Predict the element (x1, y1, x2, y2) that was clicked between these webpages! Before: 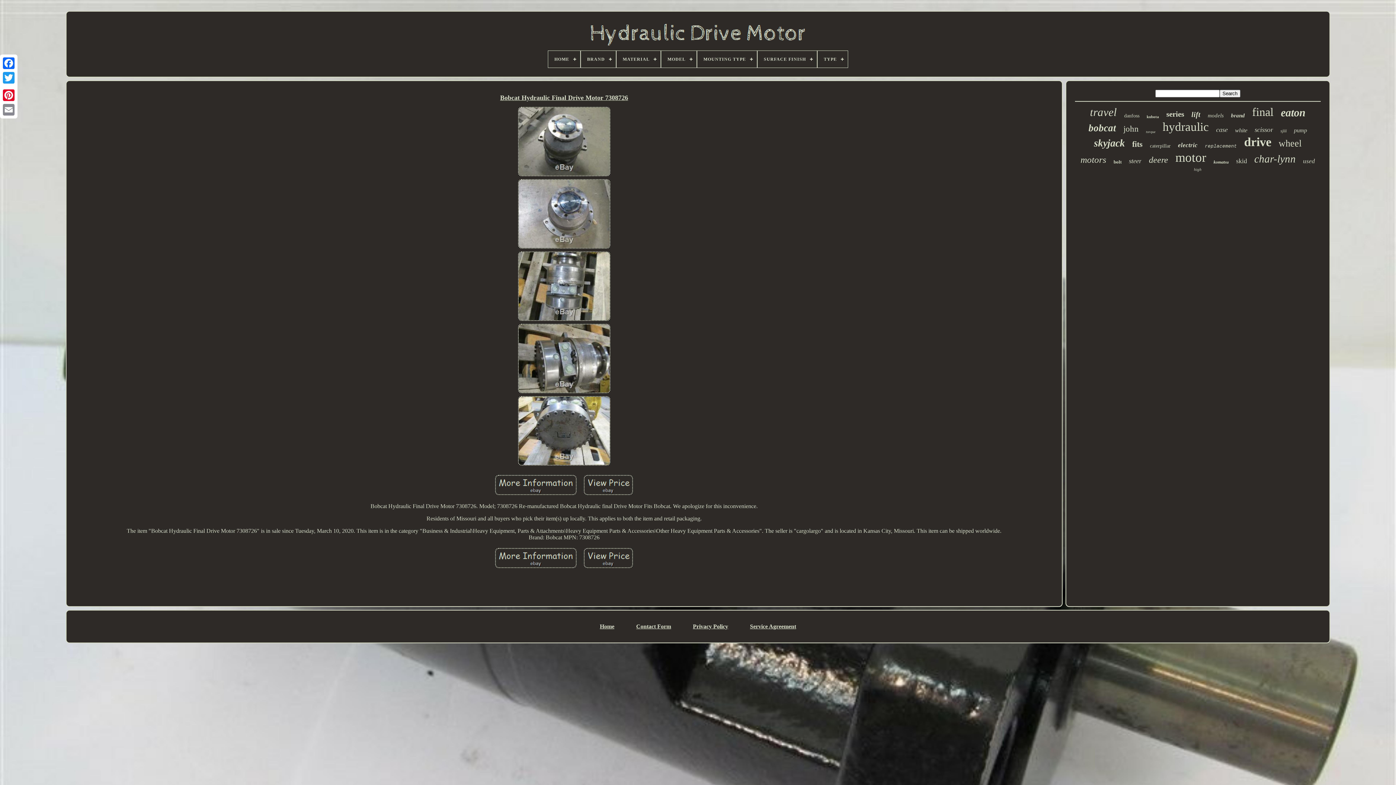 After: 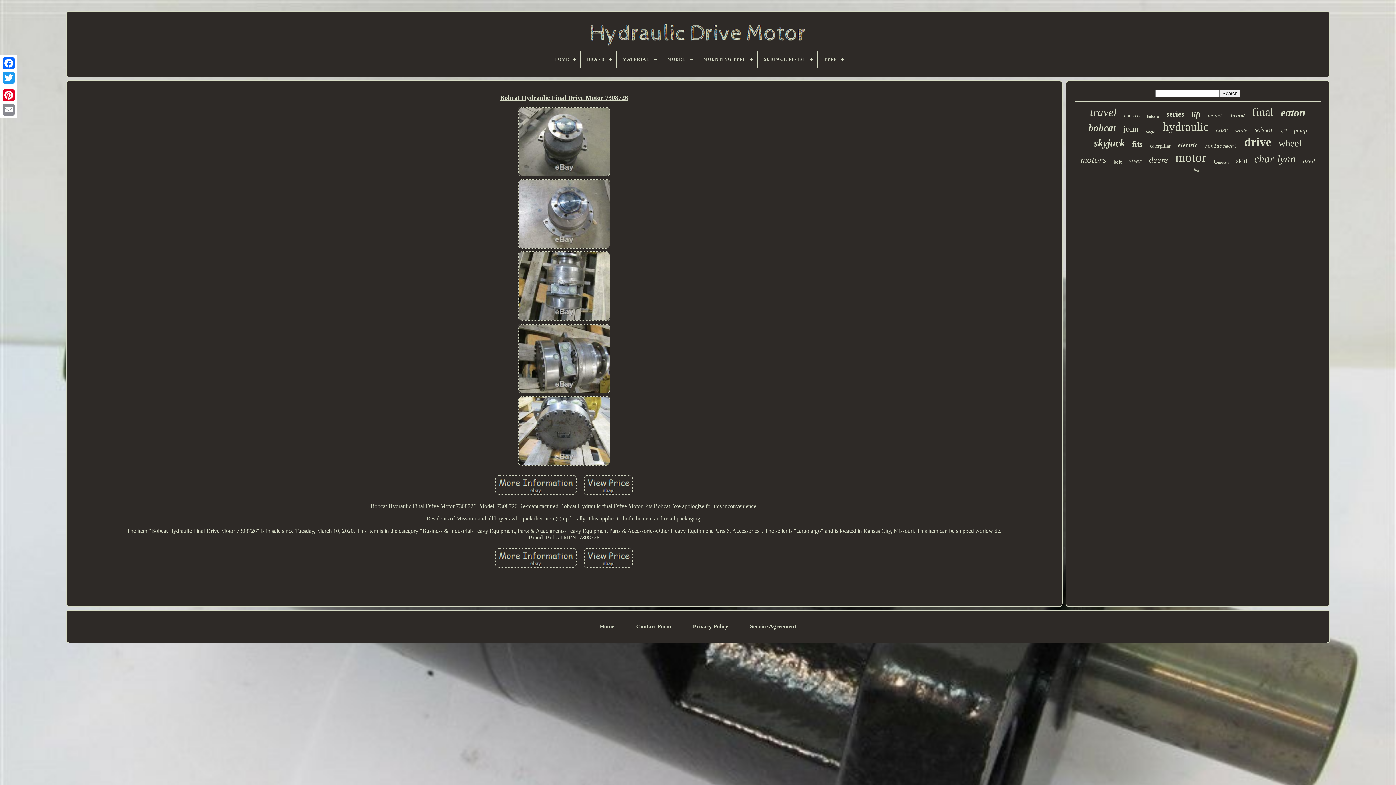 Action: bbox: (517, 389, 611, 395)